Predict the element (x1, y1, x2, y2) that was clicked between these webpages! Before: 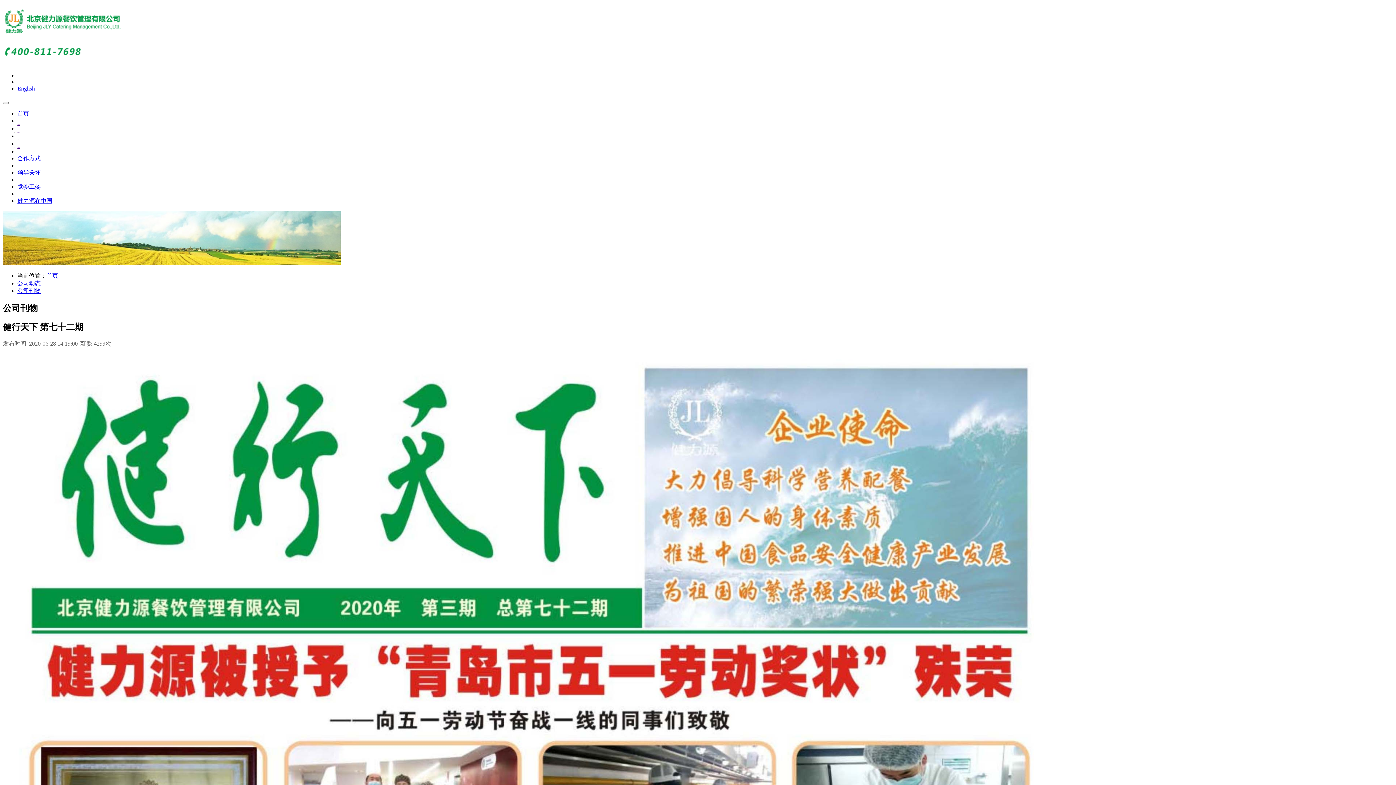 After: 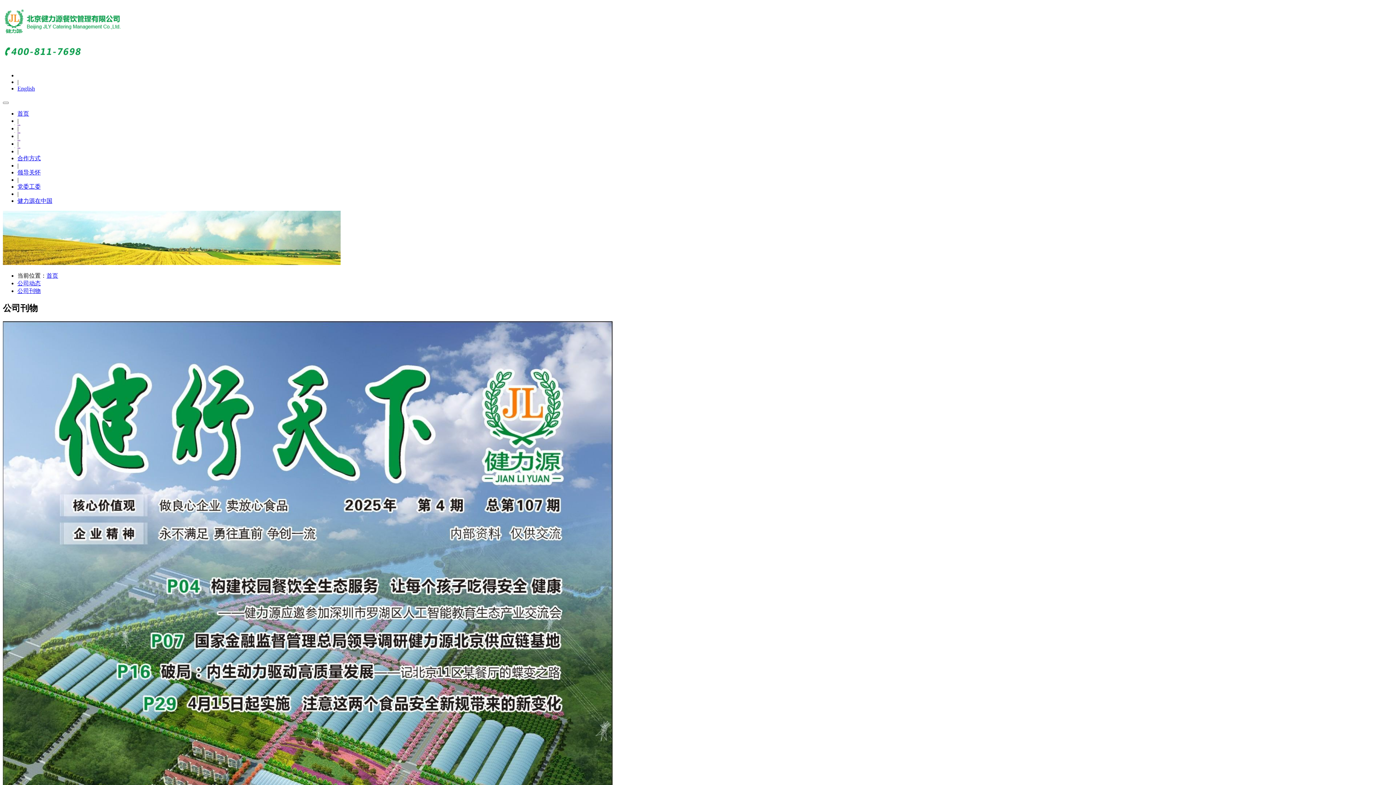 Action: bbox: (17, 287, 40, 294) label: 公司刊物